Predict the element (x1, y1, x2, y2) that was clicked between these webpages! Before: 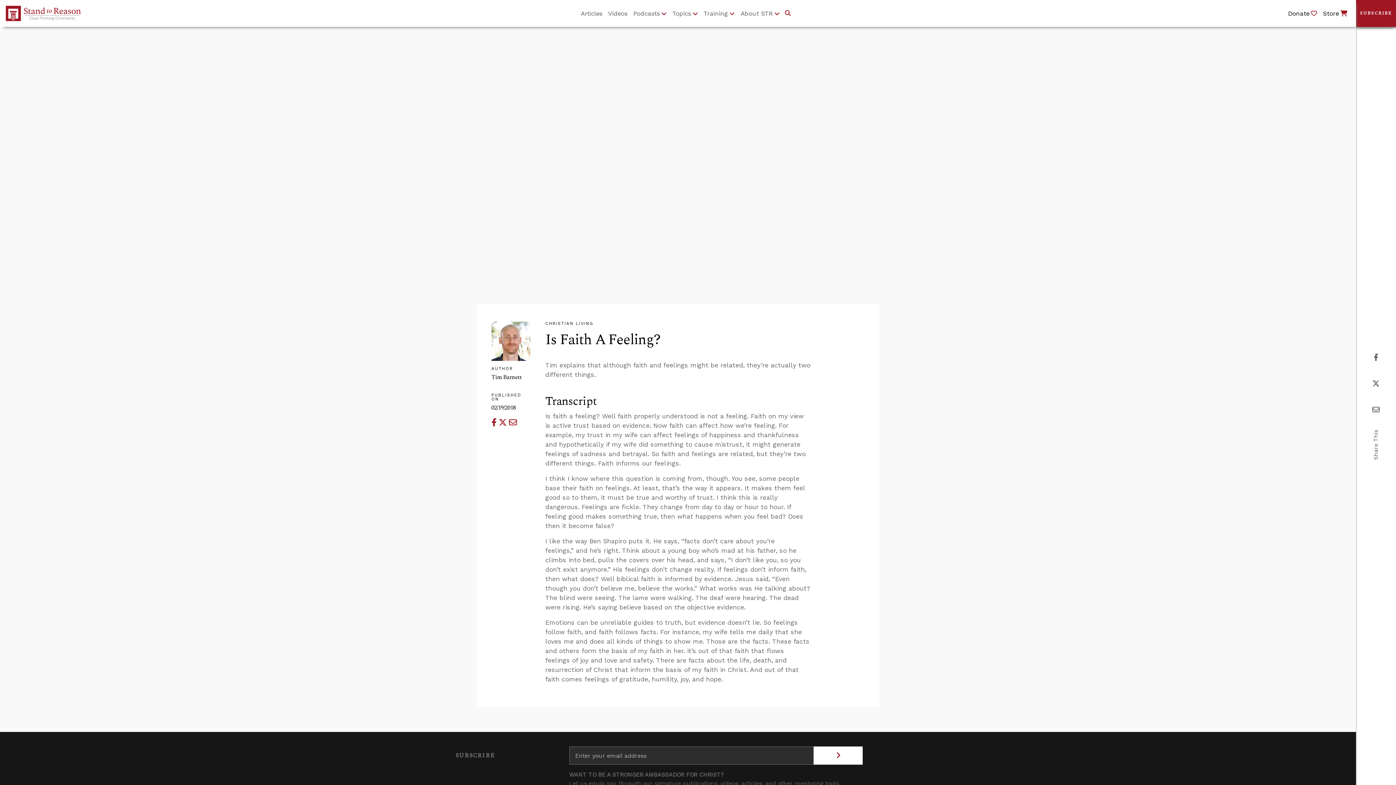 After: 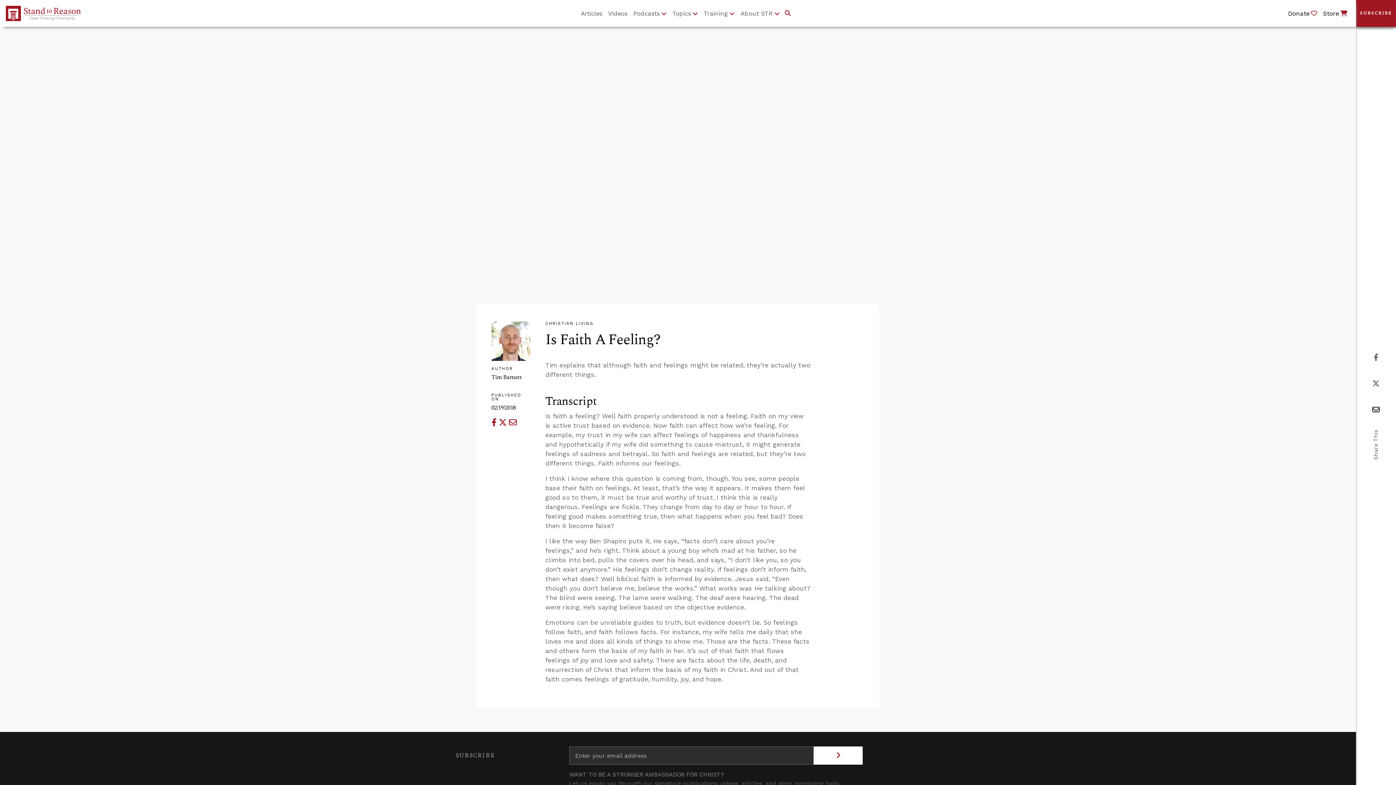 Action: bbox: (1372, 406, 1380, 413) label: Email this page to a friend